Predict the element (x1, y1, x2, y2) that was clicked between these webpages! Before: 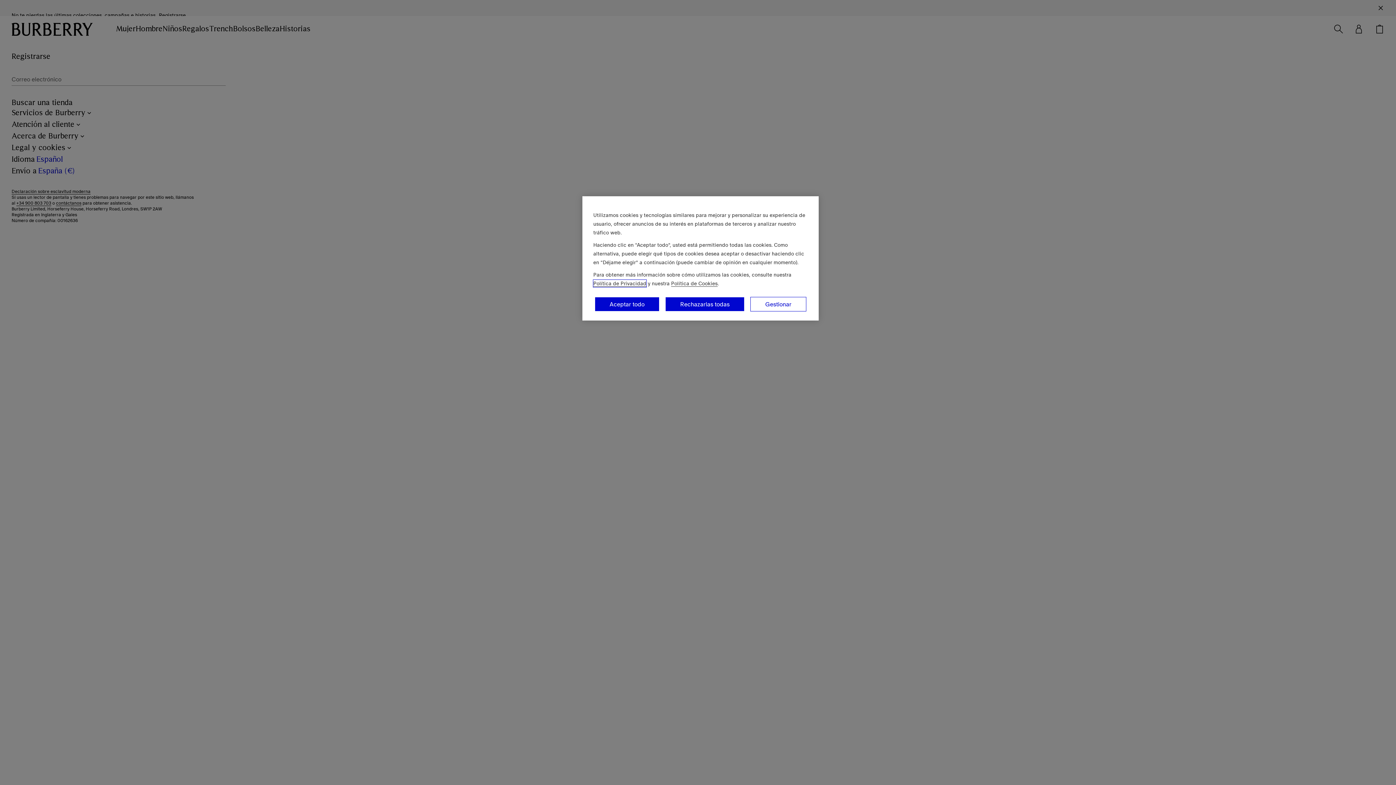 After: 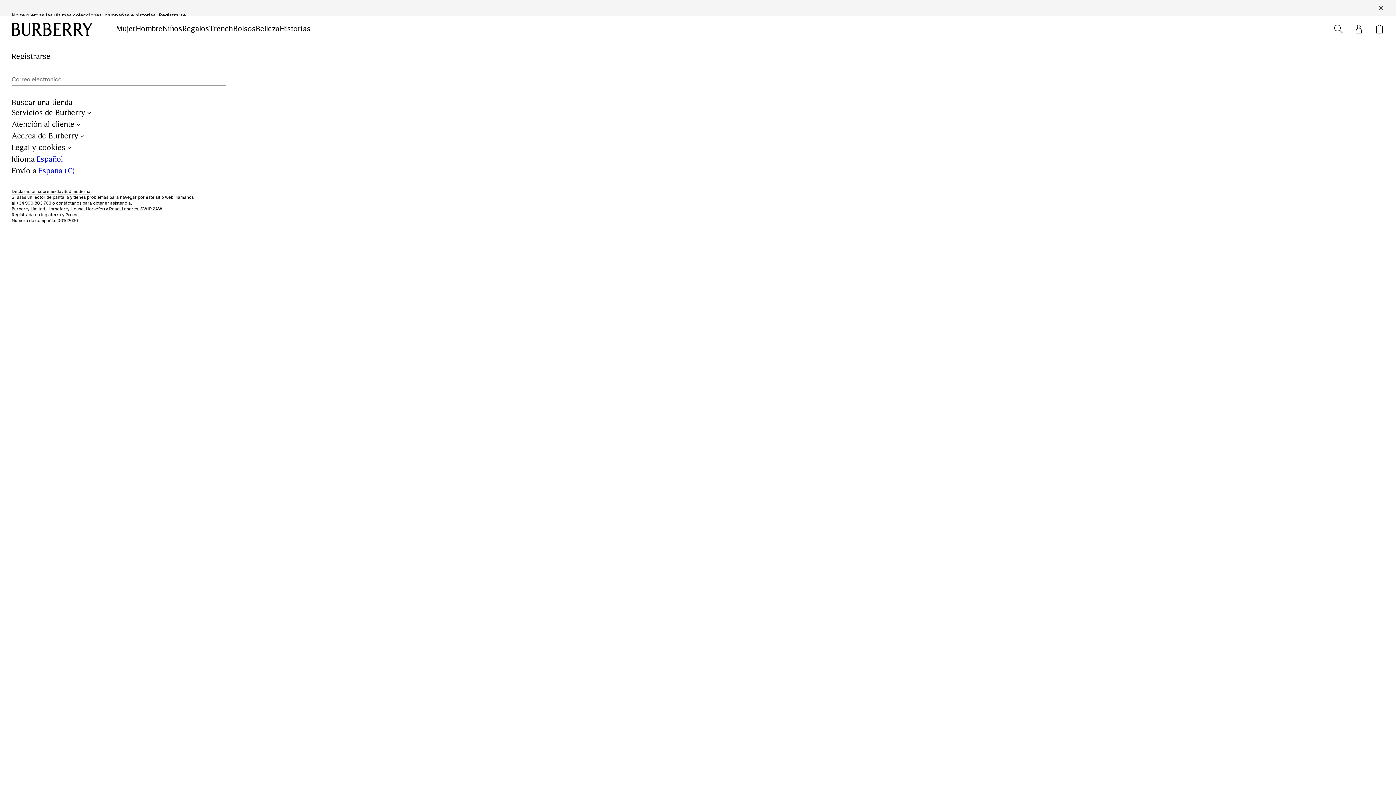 Action: label: Aceptar todo bbox: (594, 297, 659, 311)